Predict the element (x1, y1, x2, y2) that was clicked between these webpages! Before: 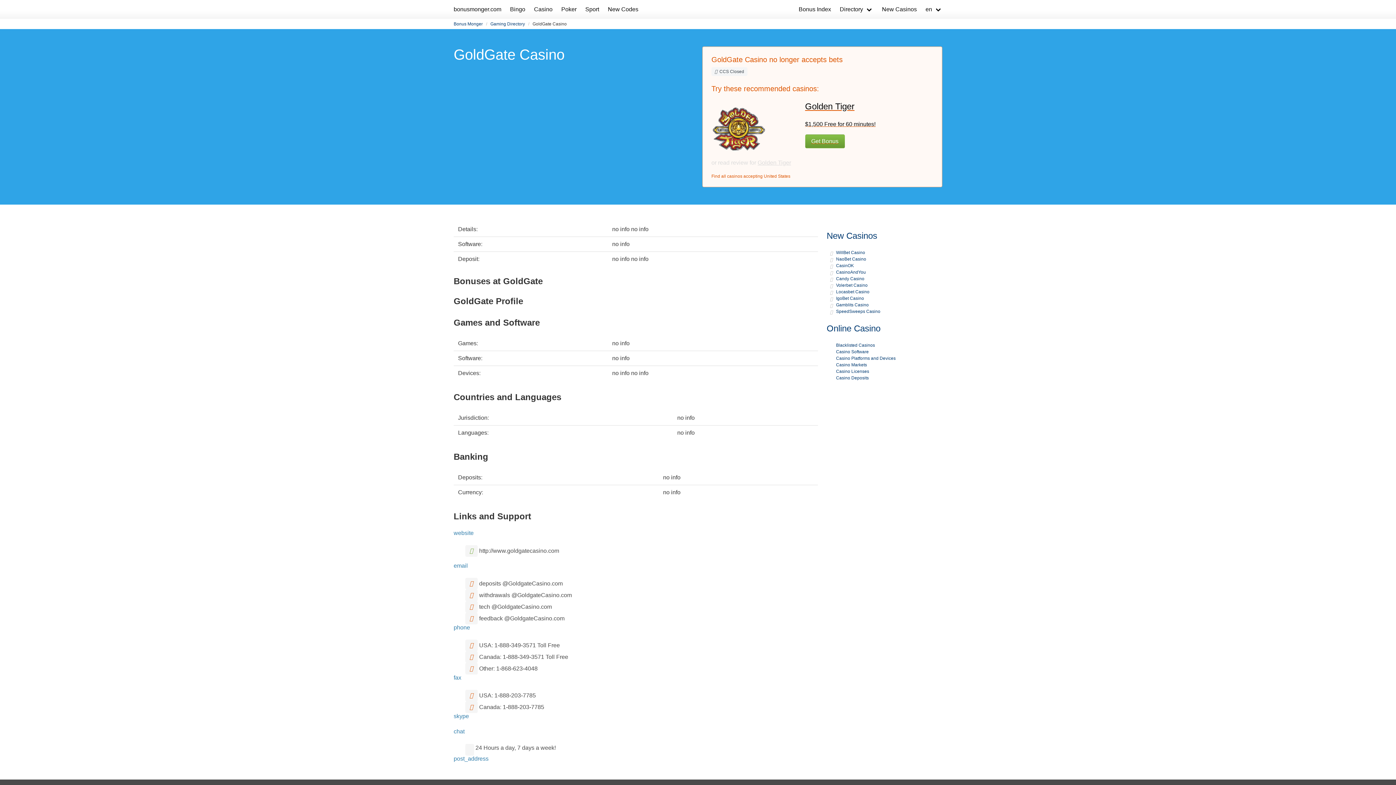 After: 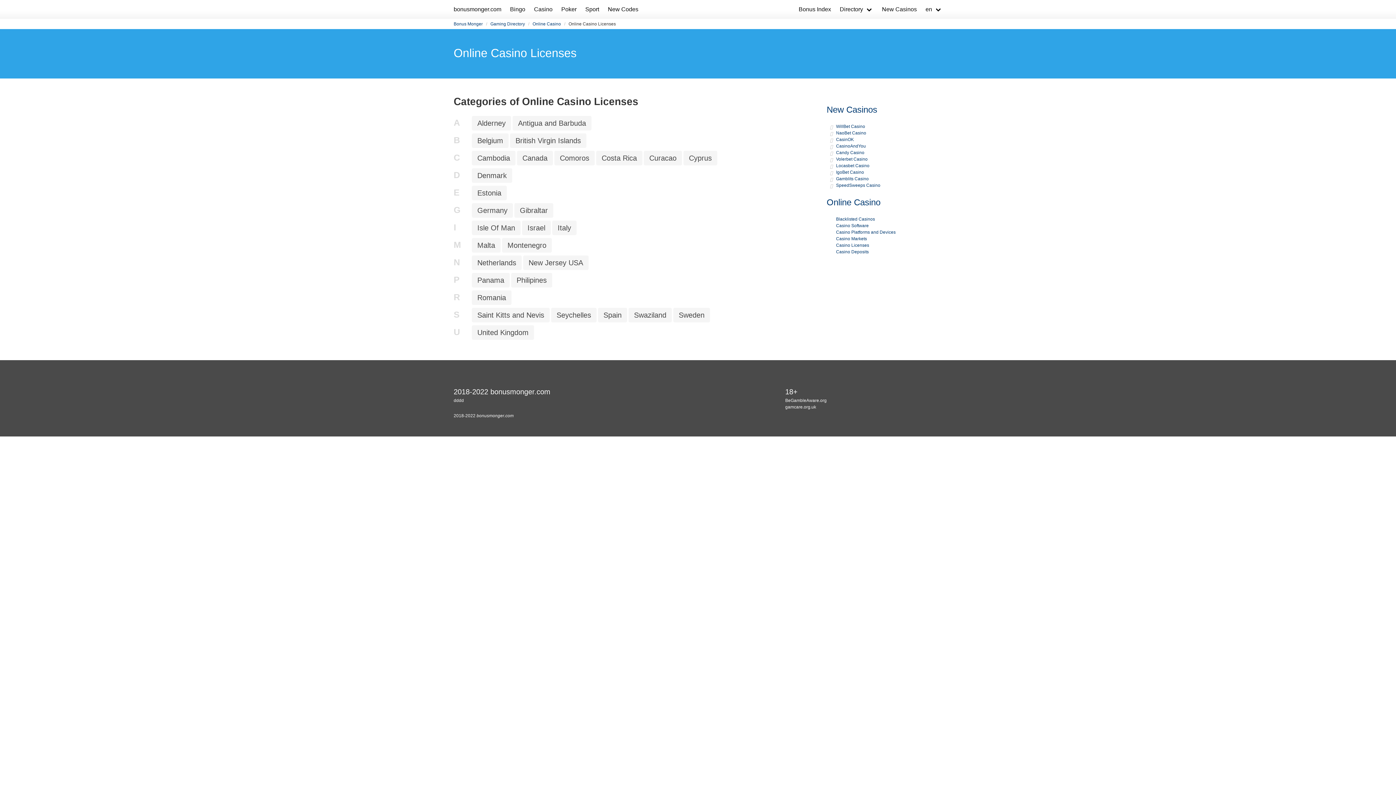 Action: bbox: (836, 369, 869, 374) label: Casino Licenses